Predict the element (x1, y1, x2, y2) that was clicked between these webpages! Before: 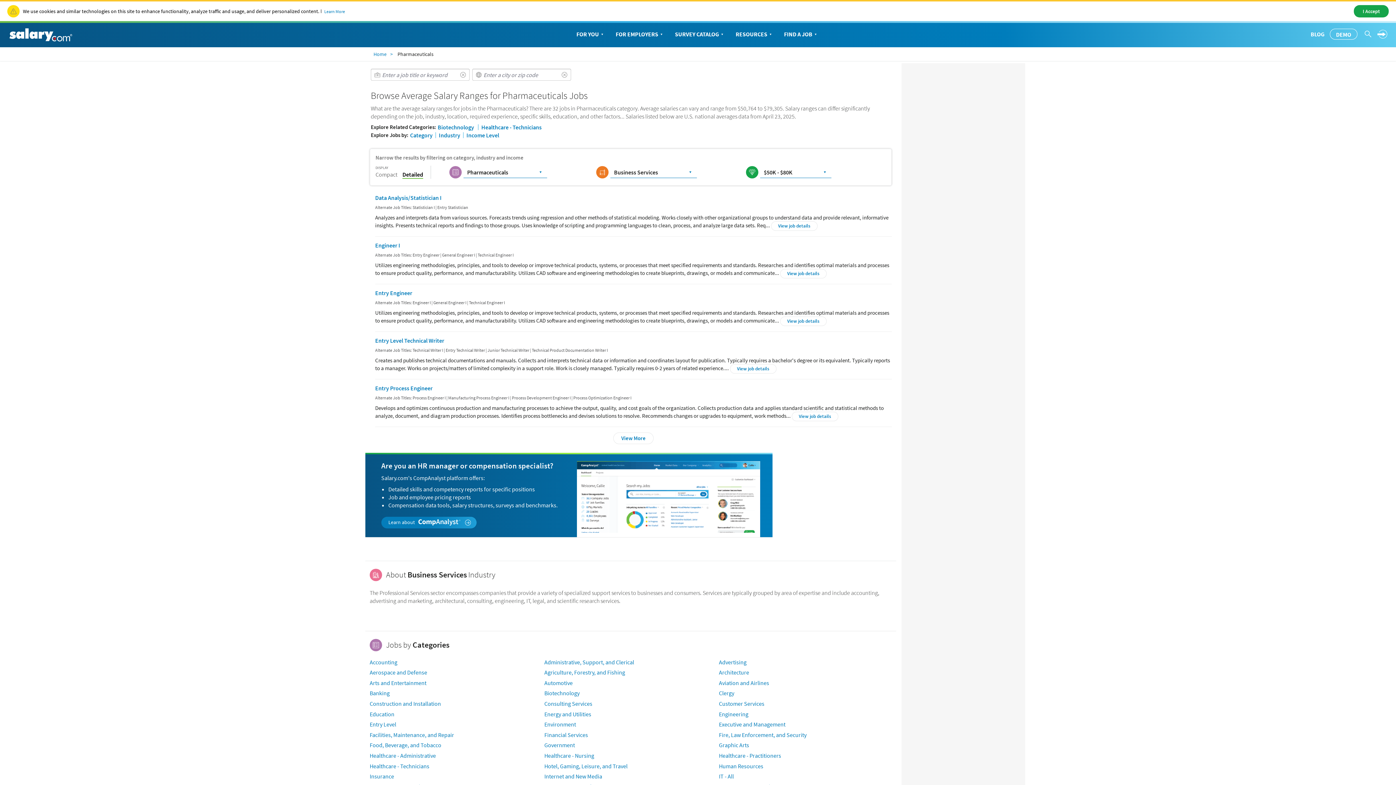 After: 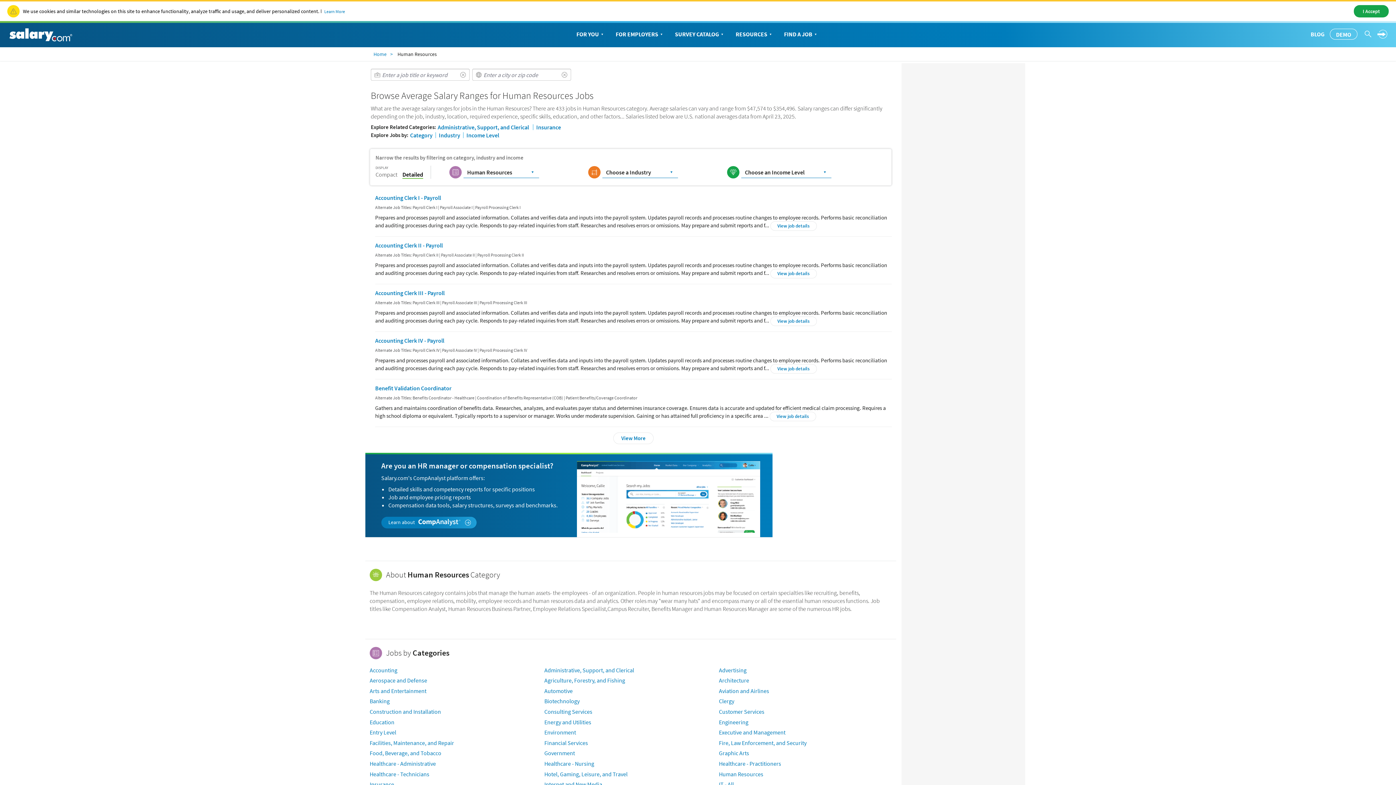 Action: bbox: (719, 762, 763, 770) label: Human Resources